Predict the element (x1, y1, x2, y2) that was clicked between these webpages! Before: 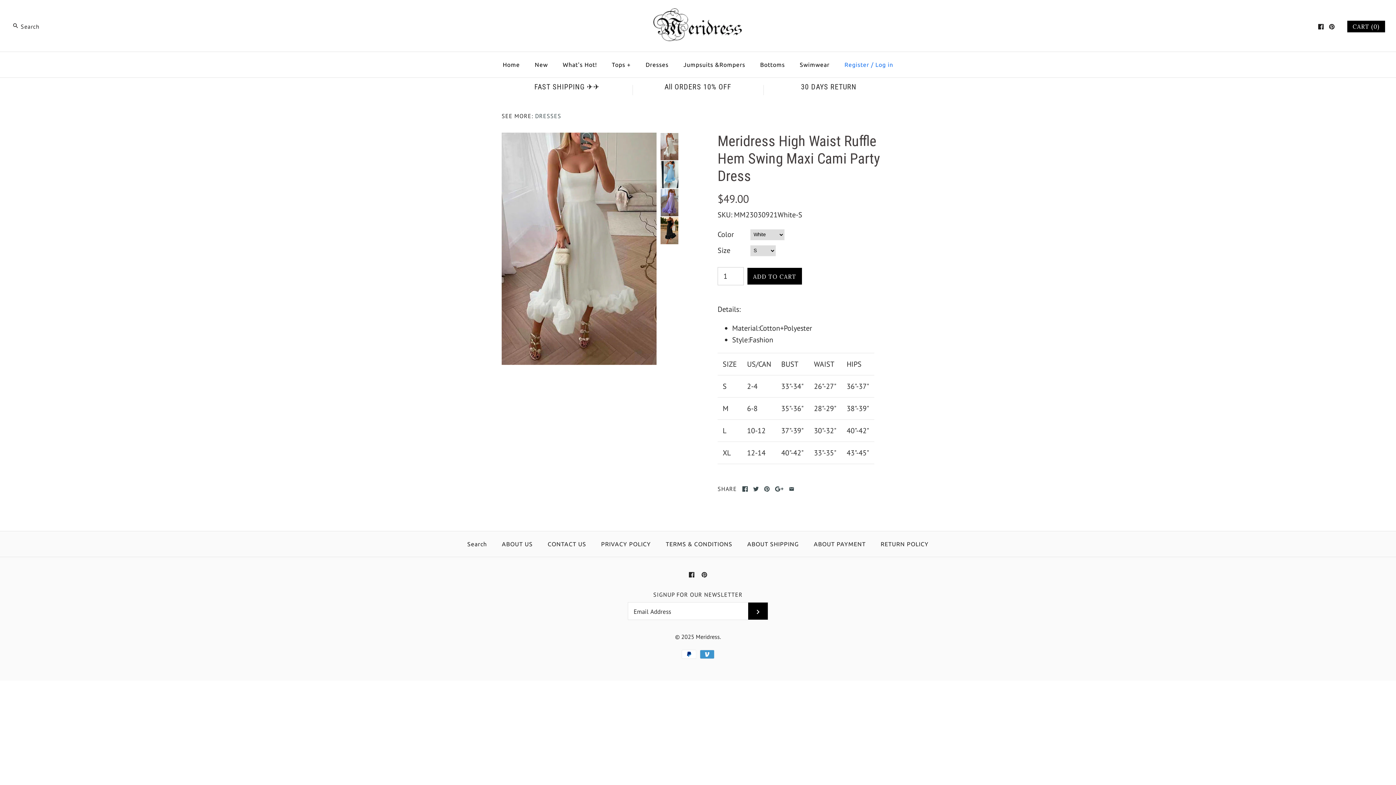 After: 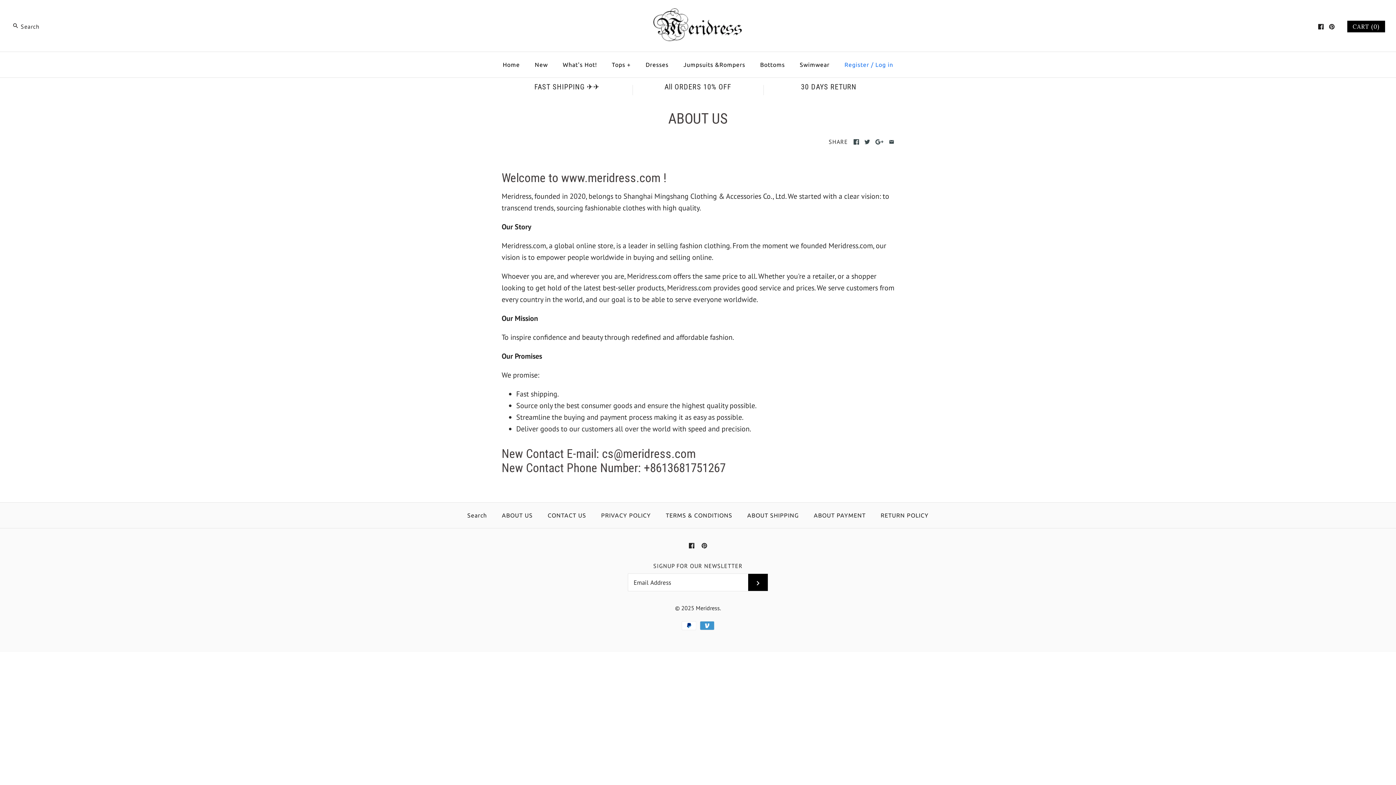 Action: label: ABOUT US bbox: (495, 533, 539, 555)